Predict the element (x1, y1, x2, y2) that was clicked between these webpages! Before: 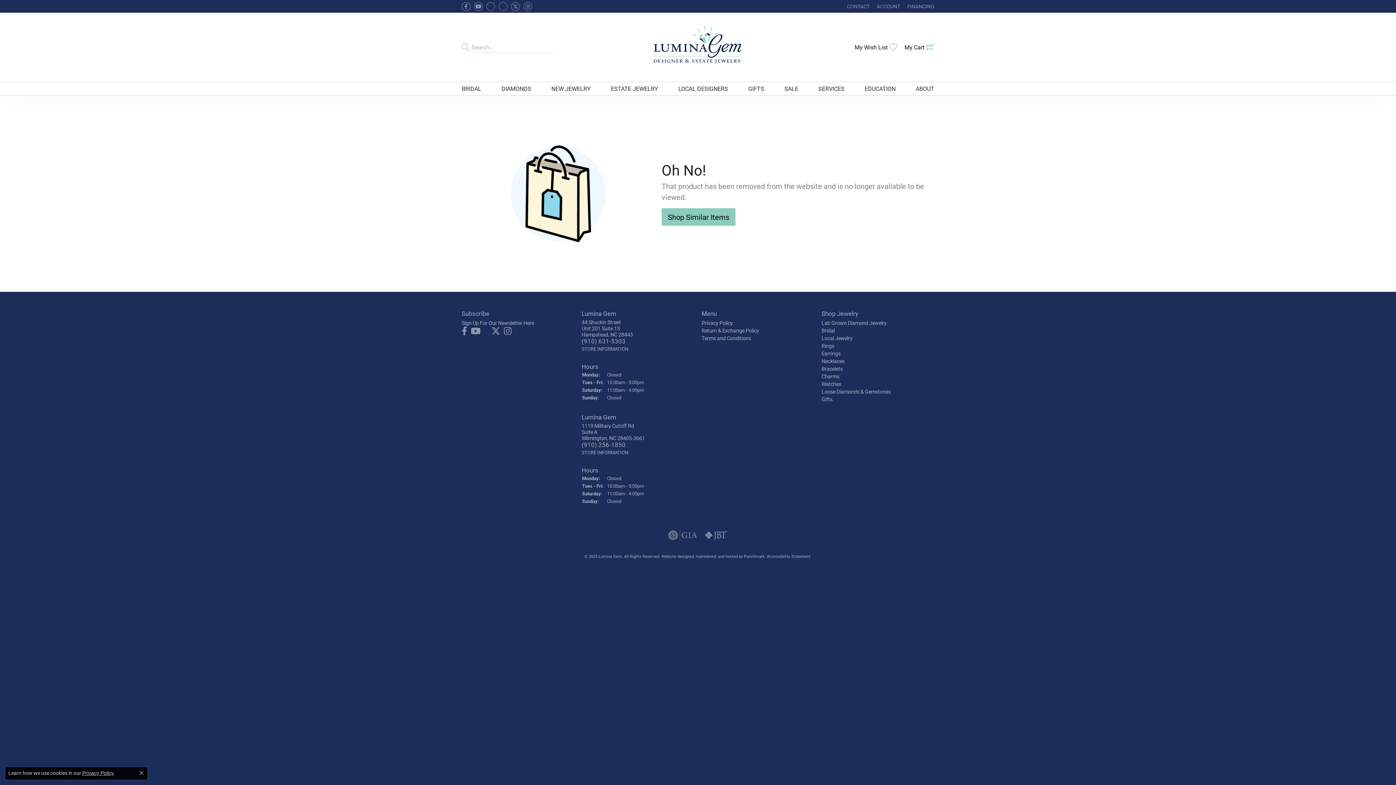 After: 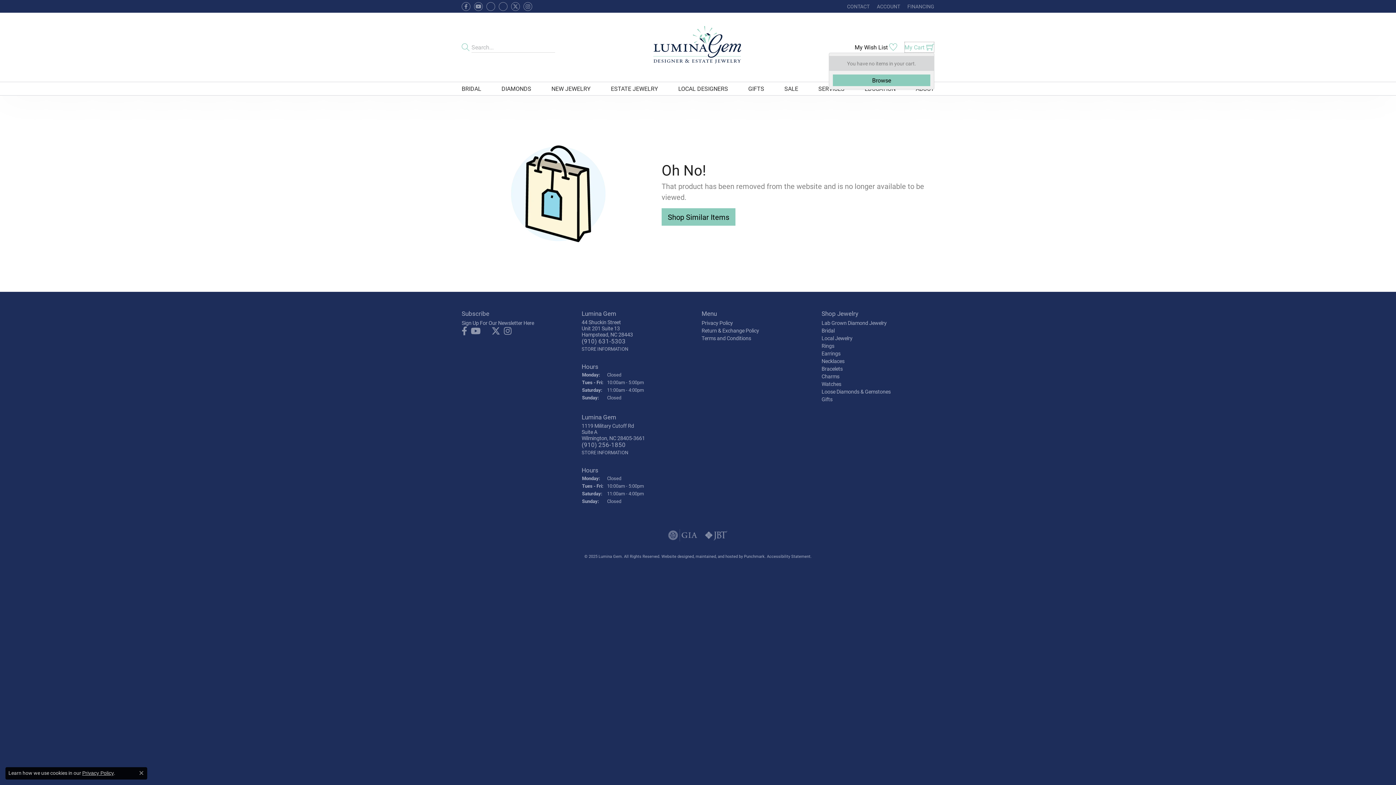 Action: label: My Shopping Cart bbox: (904, 41, 934, 52)